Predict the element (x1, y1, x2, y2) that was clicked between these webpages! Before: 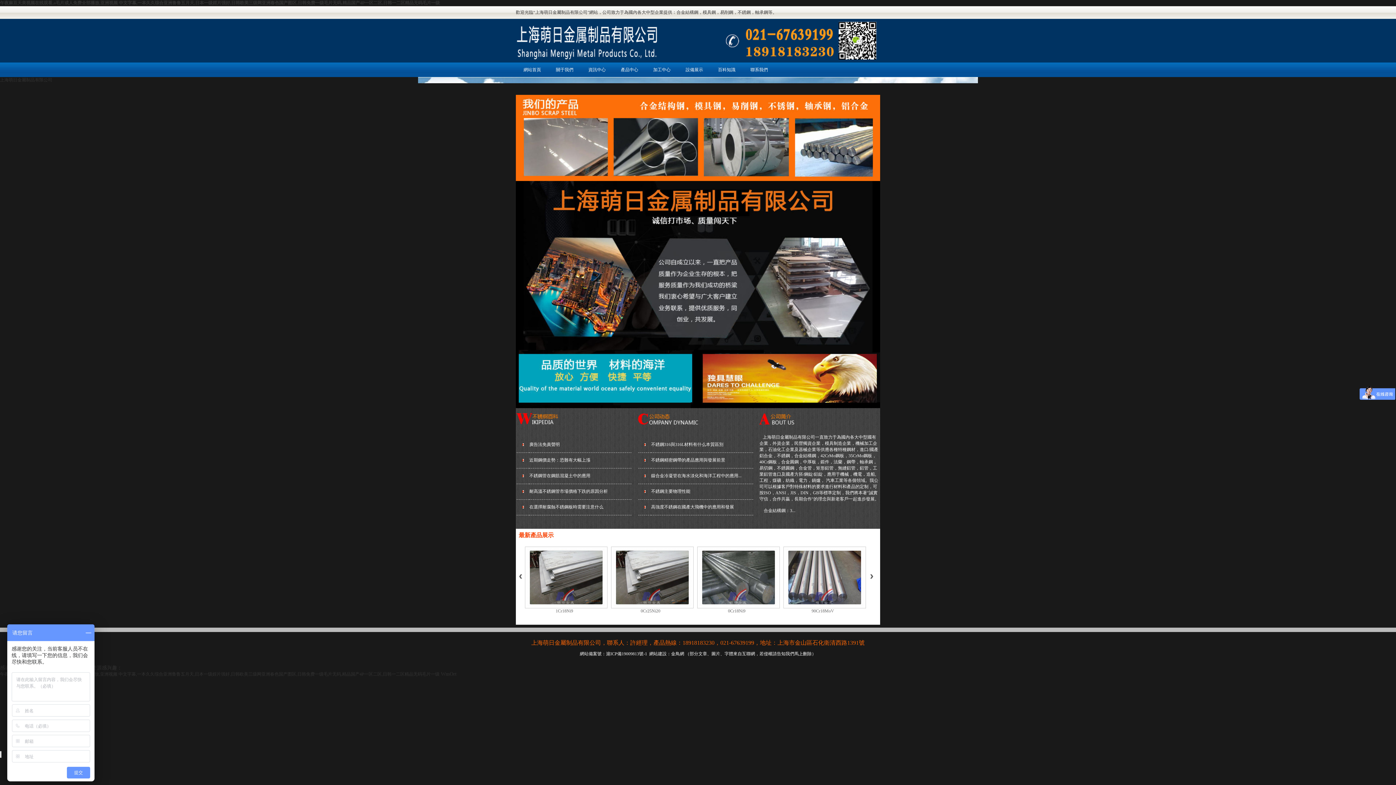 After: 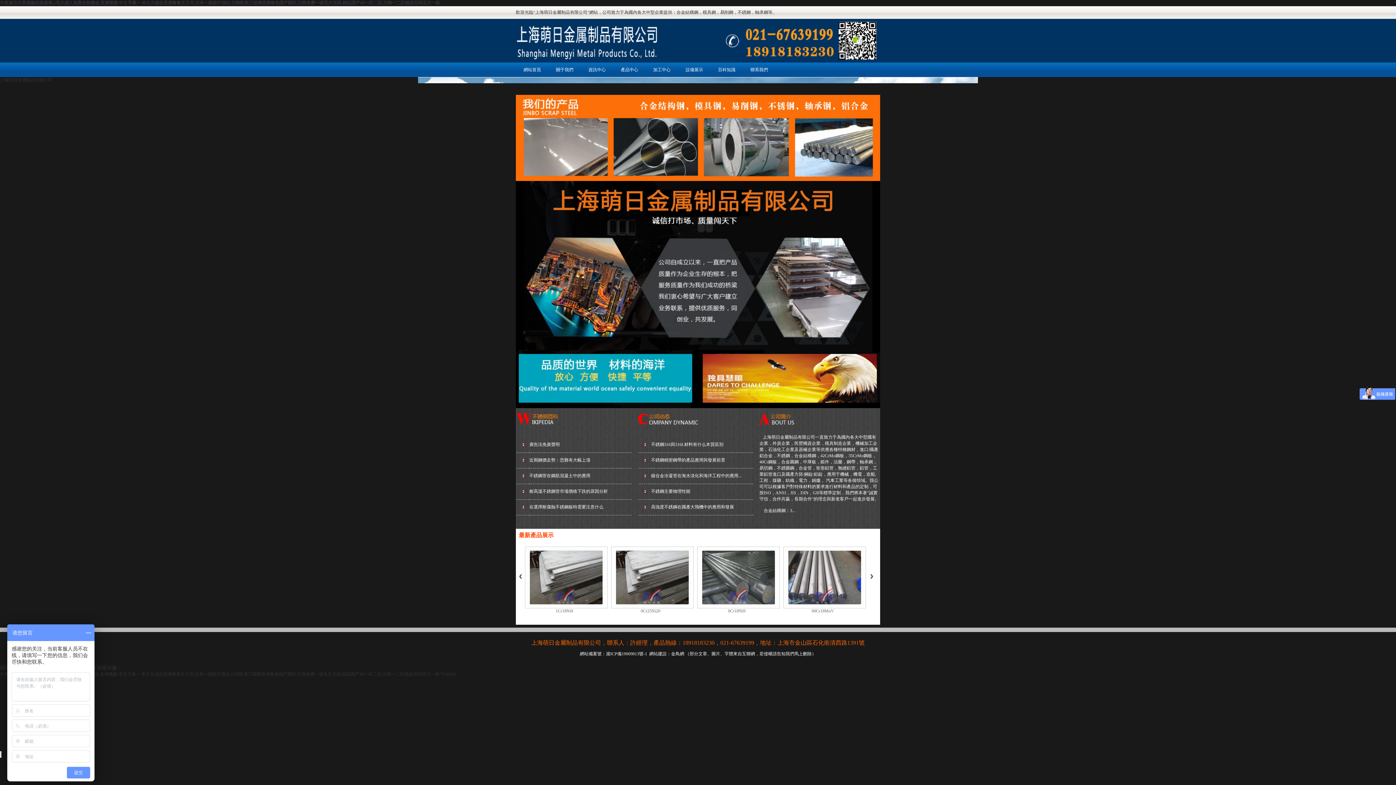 Action: bbox: (611, 546, 690, 608)